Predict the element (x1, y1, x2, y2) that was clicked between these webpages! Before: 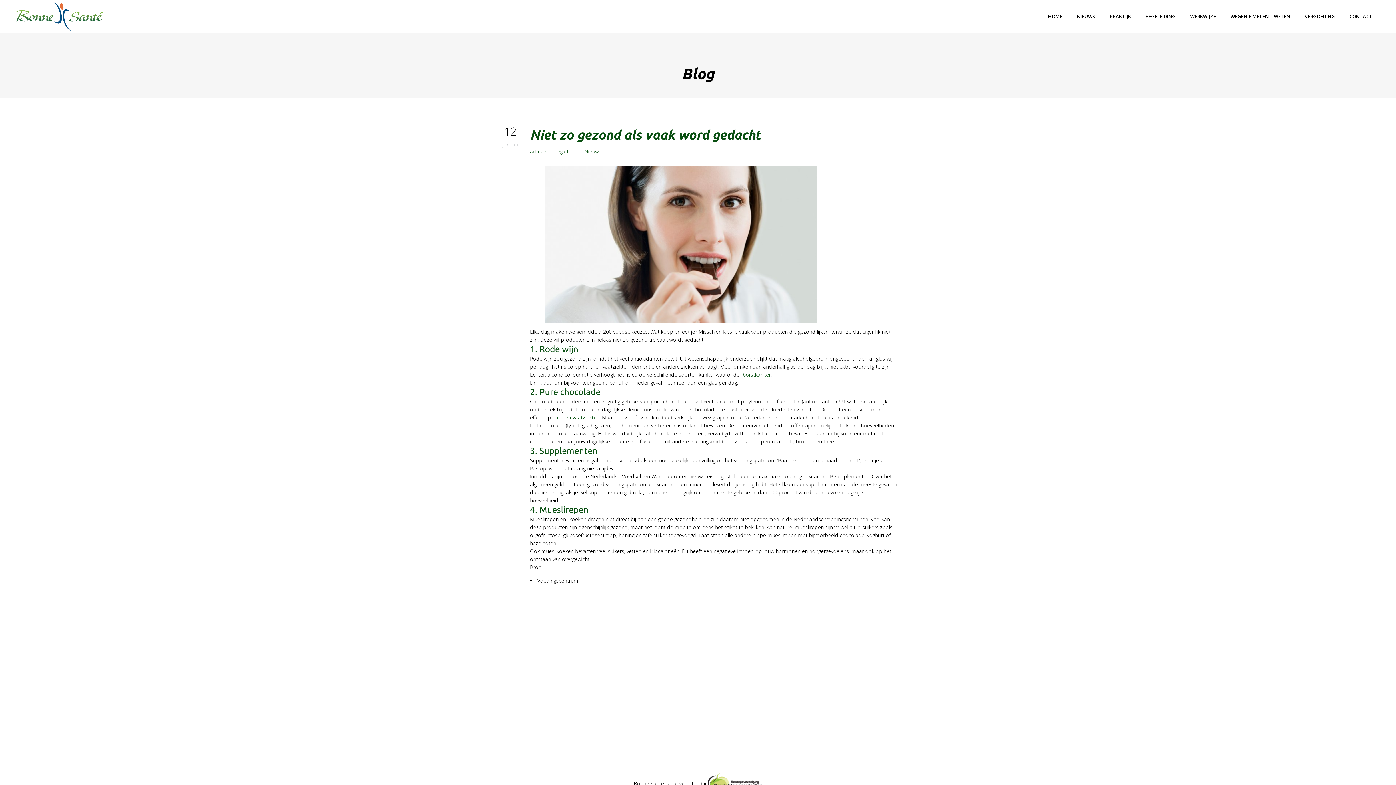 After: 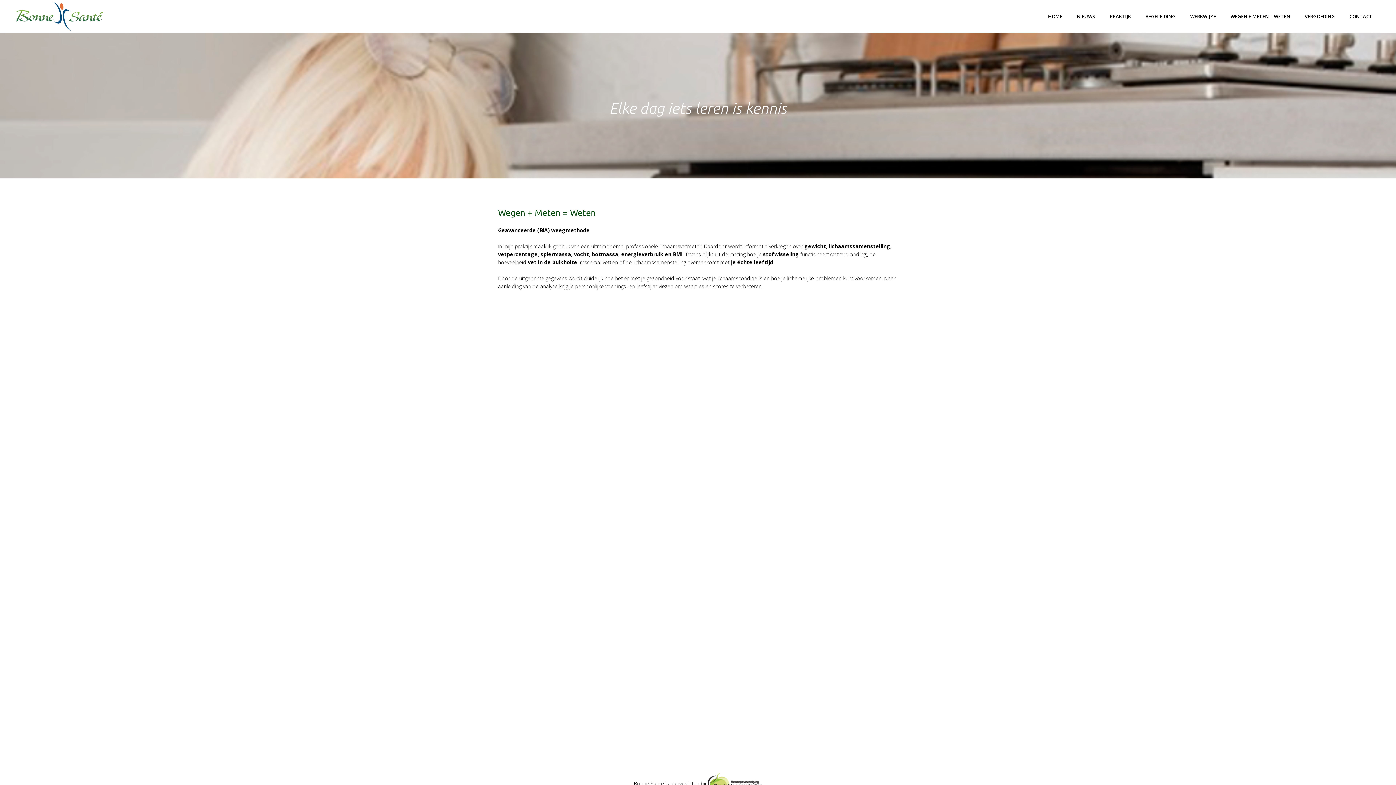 Action: bbox: (1223, 0, 1297, 32) label: WEGEN + METEN = WETEN